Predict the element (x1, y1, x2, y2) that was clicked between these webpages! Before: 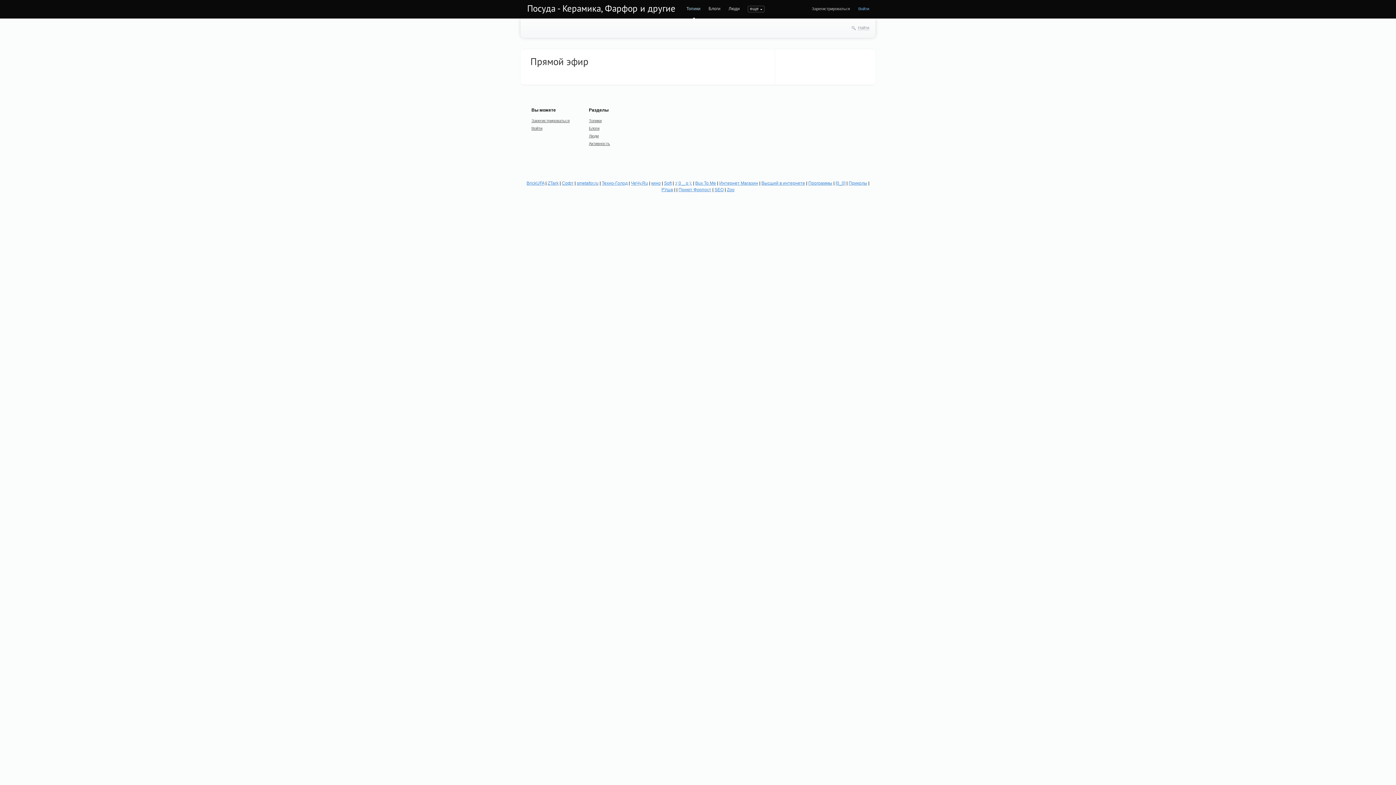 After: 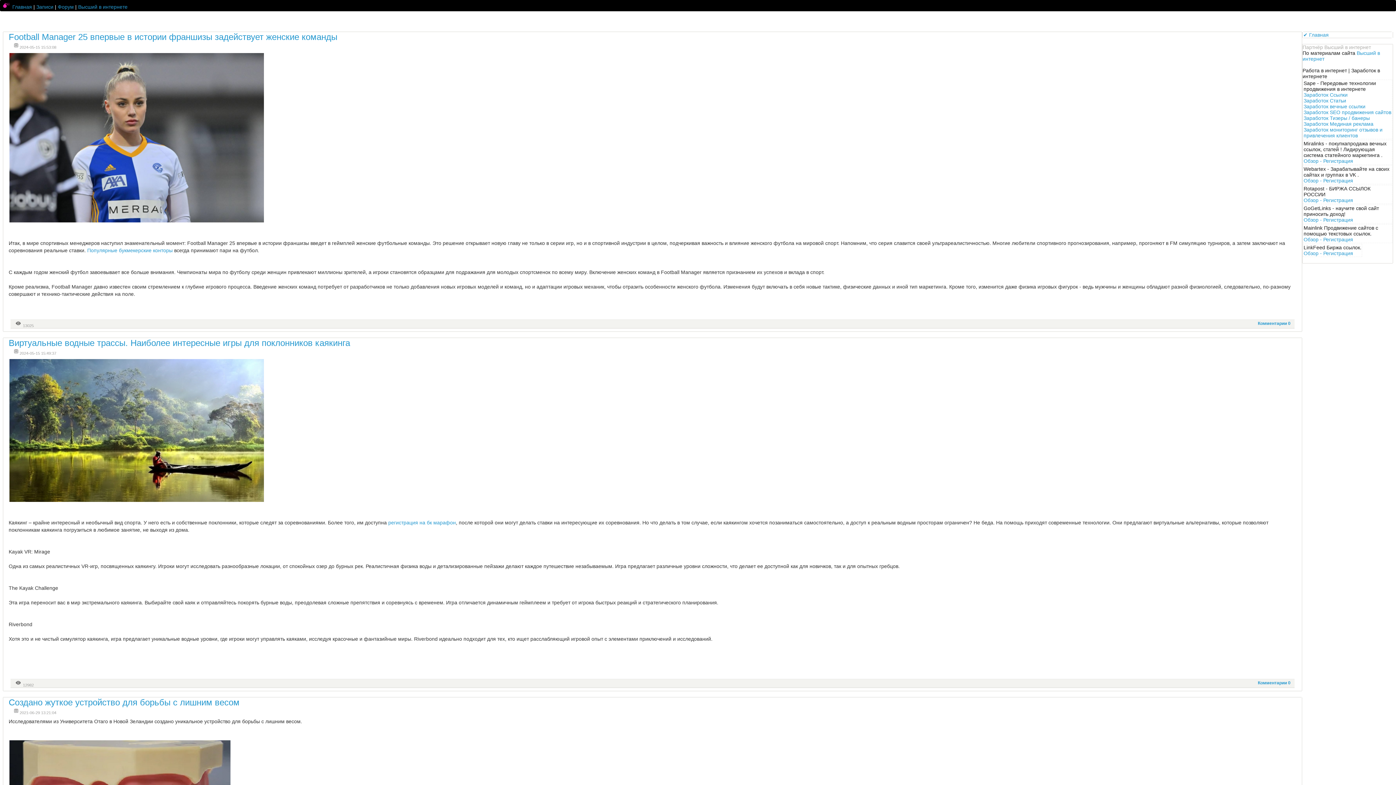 Action: label: Техно-Голод bbox: (602, 180, 627, 185)